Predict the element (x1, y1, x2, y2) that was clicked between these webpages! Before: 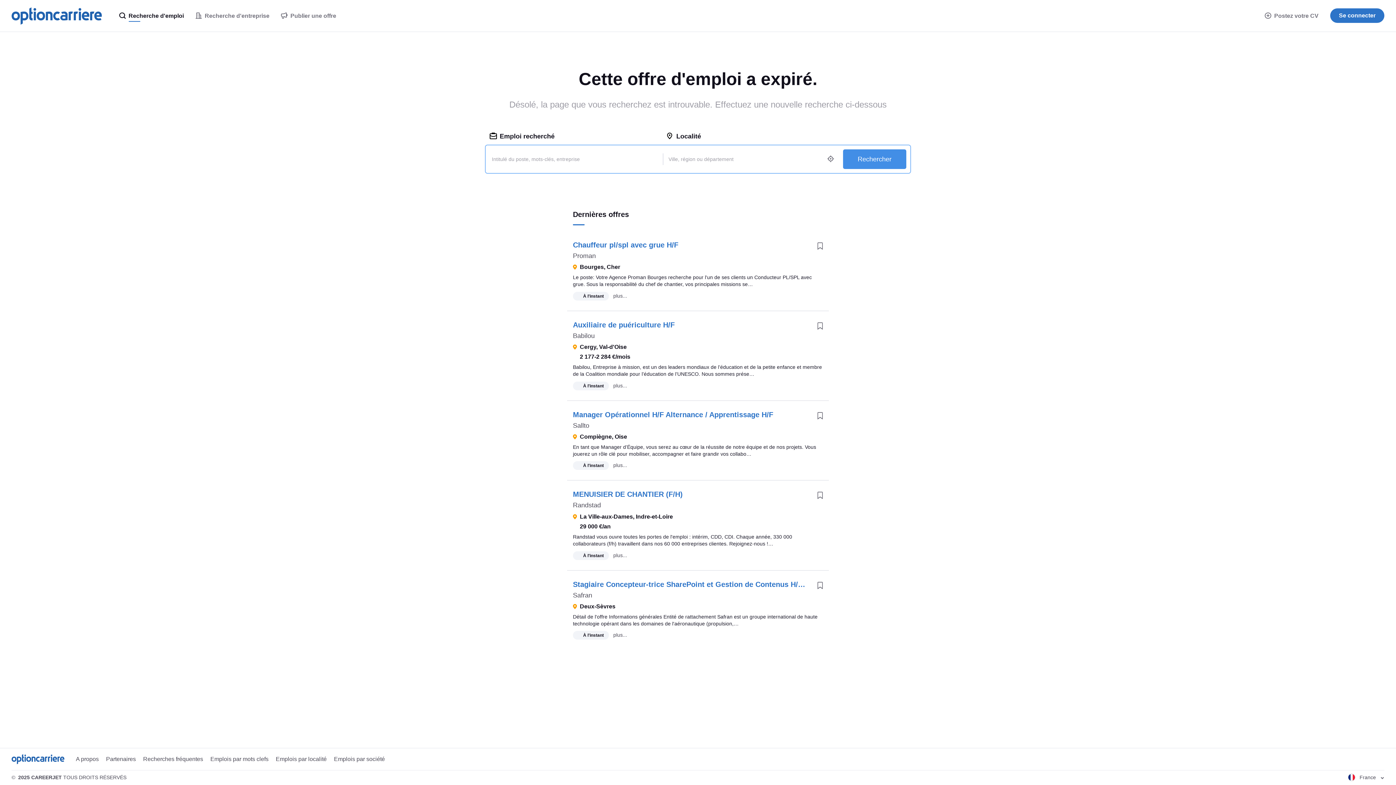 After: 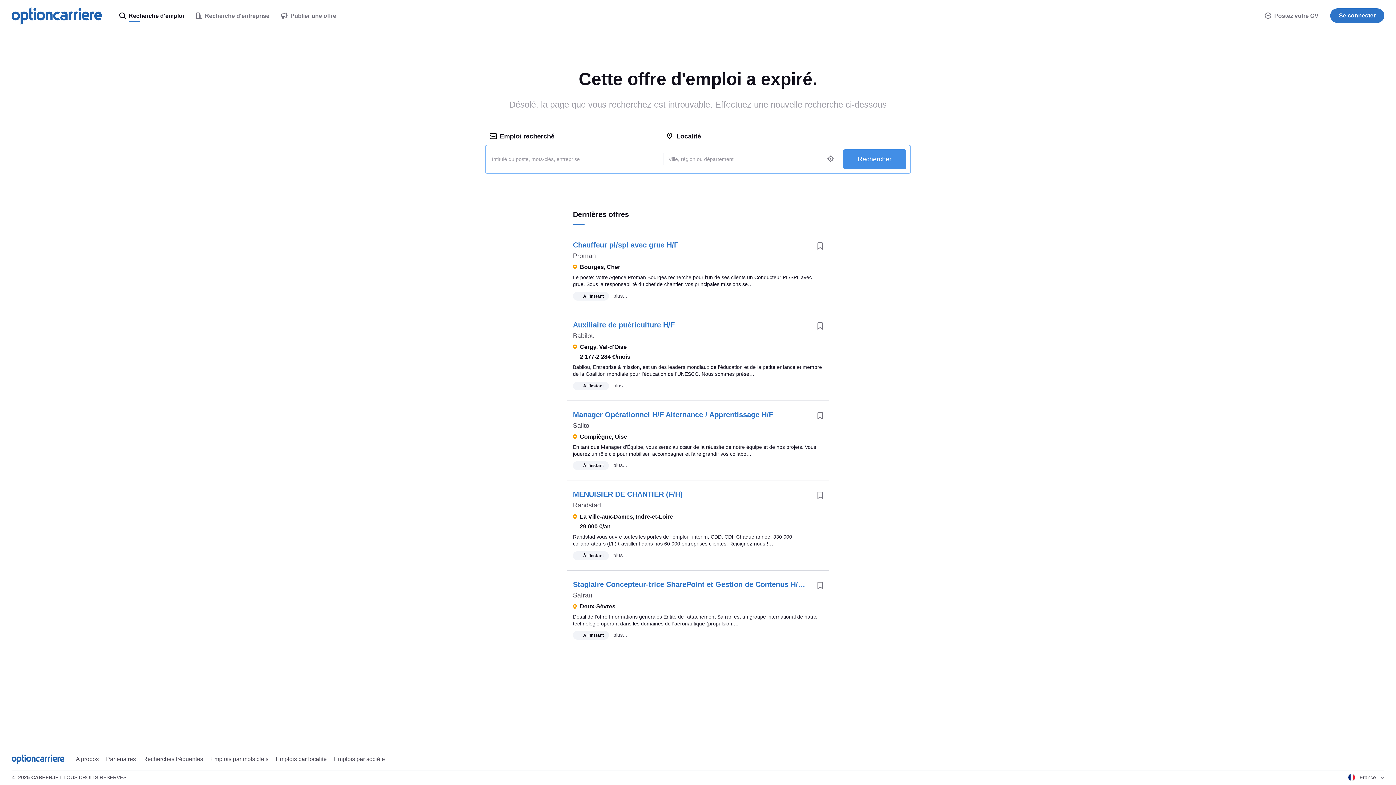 Action: bbox: (822, 150, 839, 167)